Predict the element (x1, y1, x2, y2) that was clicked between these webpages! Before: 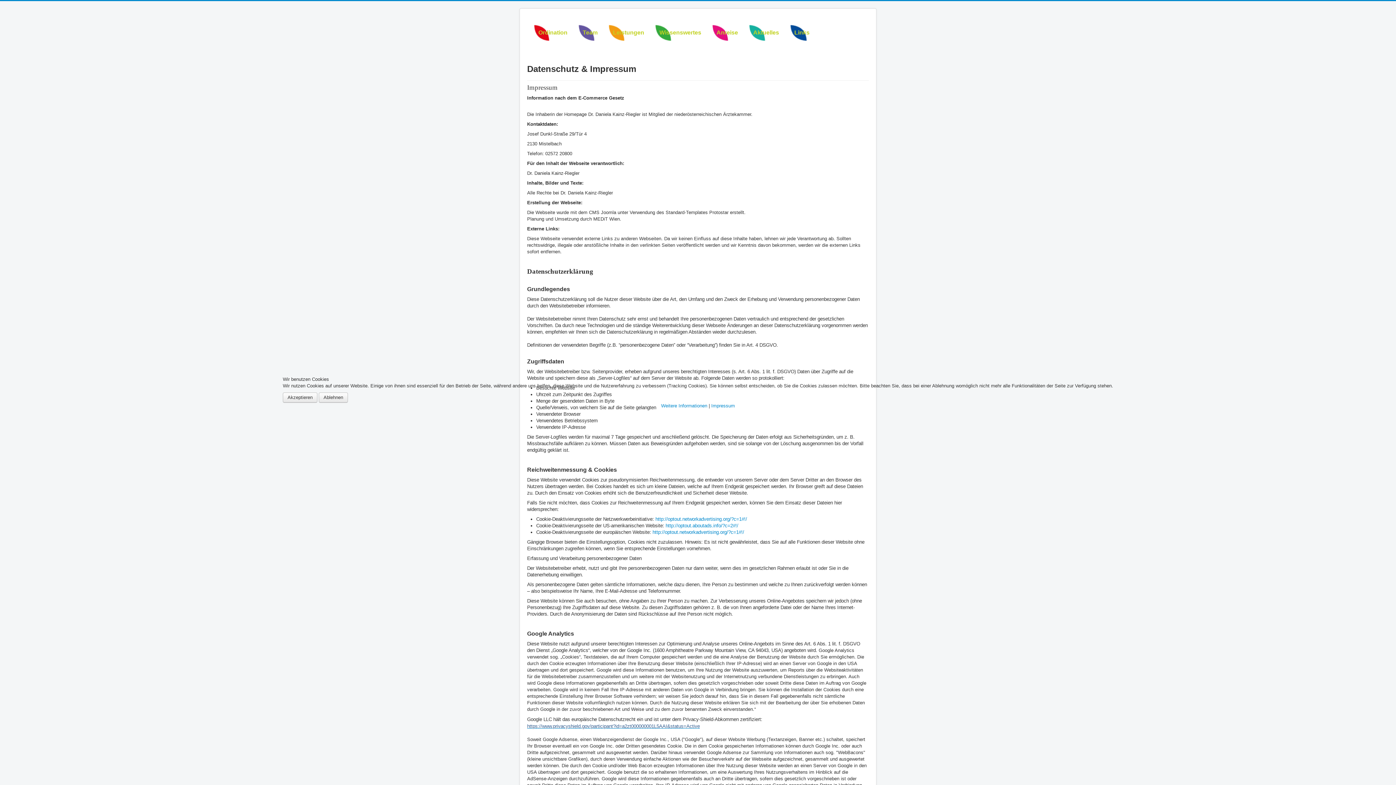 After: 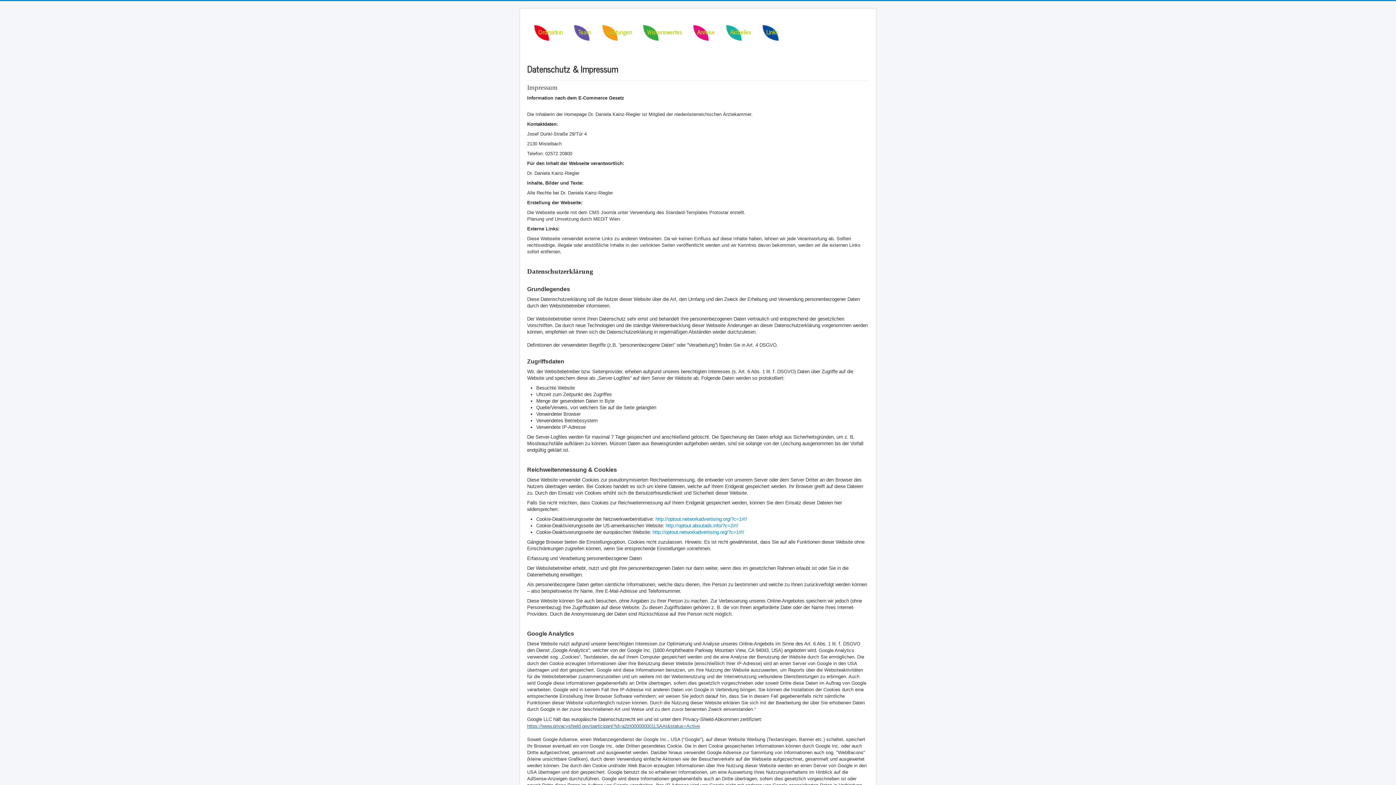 Action: label: Akzeptieren bbox: (282, 392, 317, 402)